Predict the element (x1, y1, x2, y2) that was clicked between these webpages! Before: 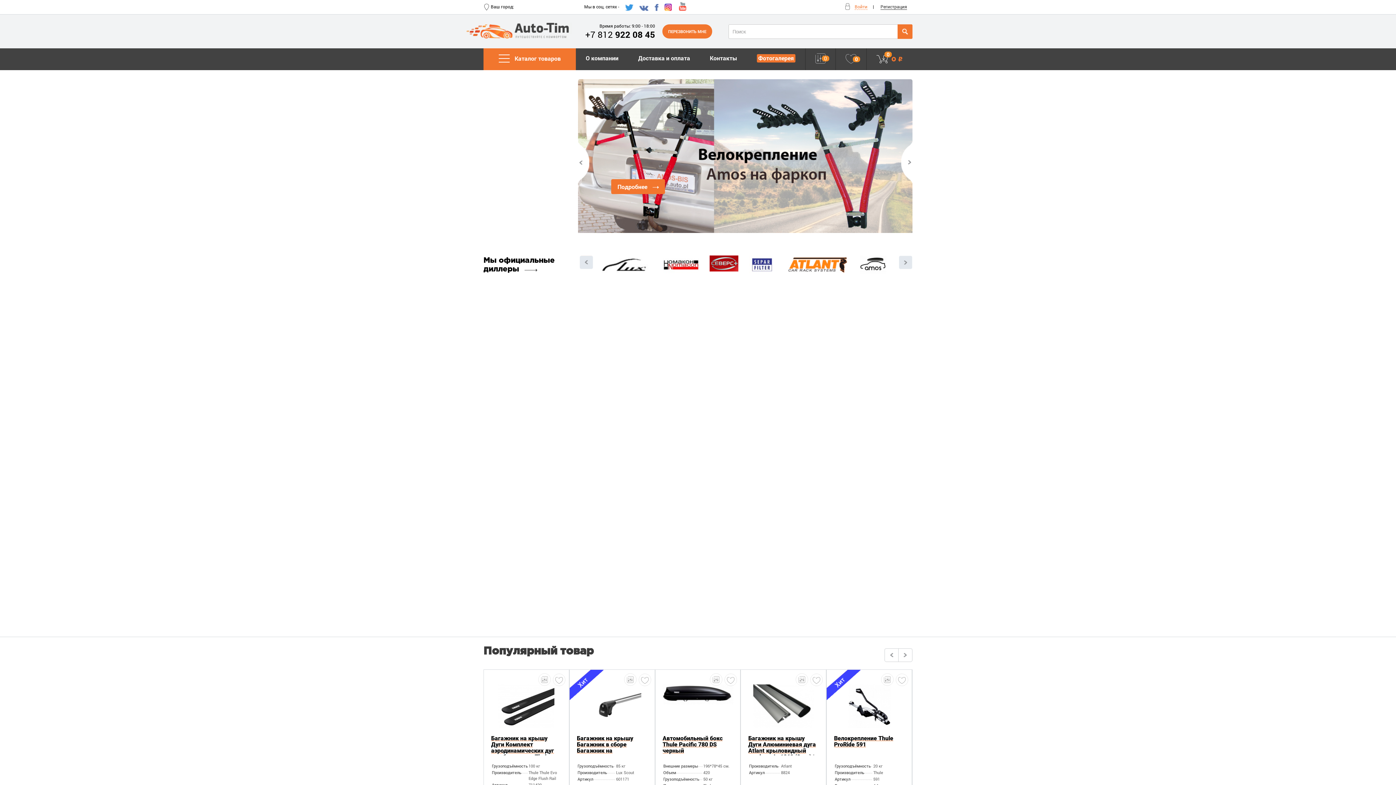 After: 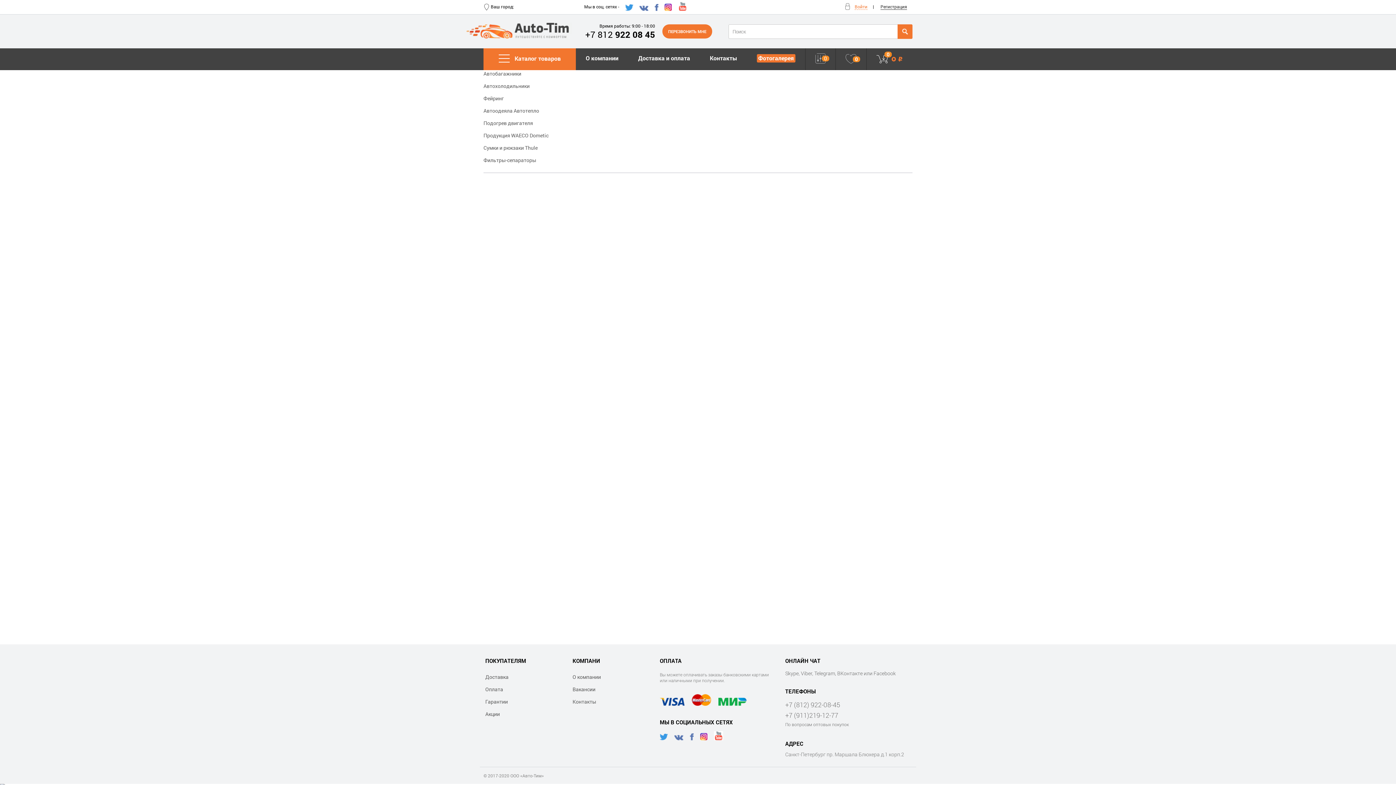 Action: bbox: (616, 770, 634, 775) label: Lux Scout